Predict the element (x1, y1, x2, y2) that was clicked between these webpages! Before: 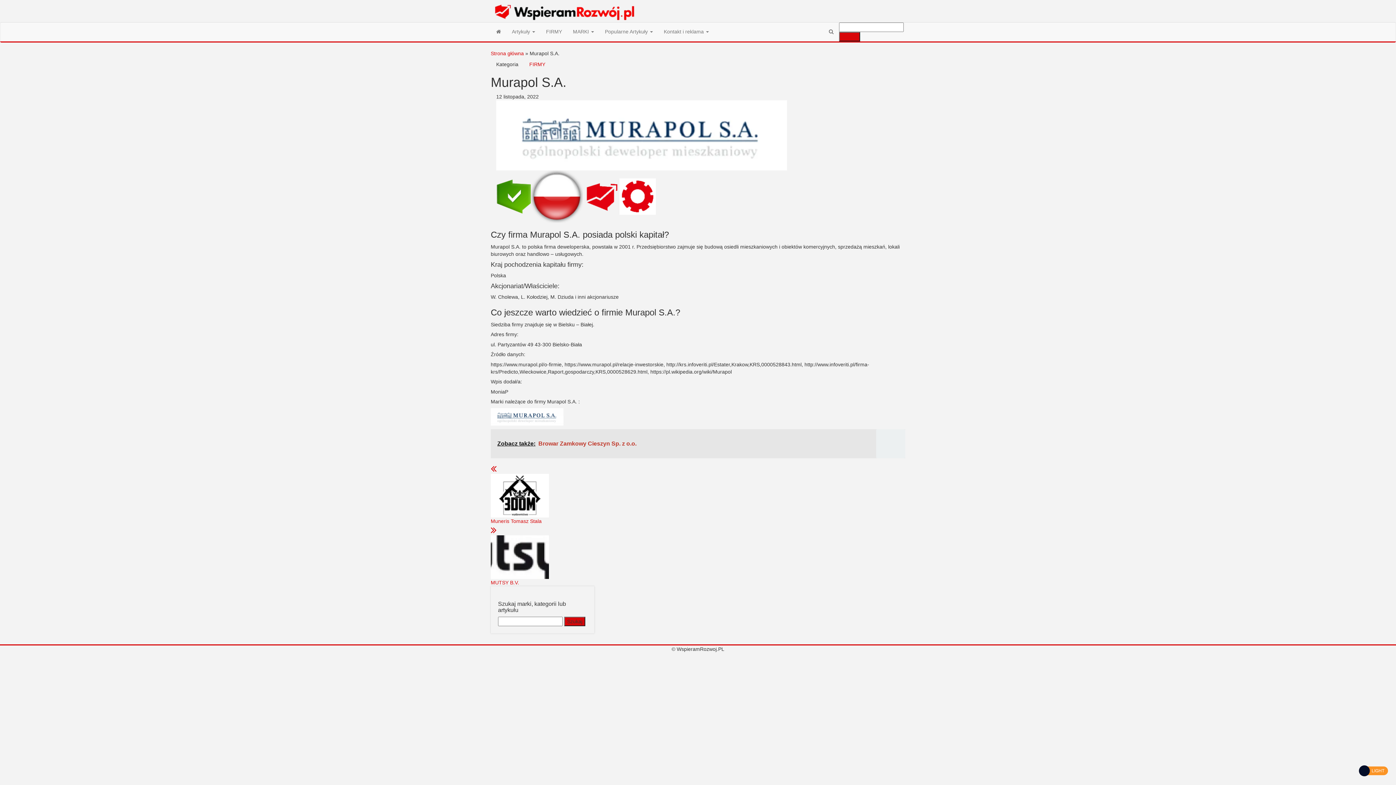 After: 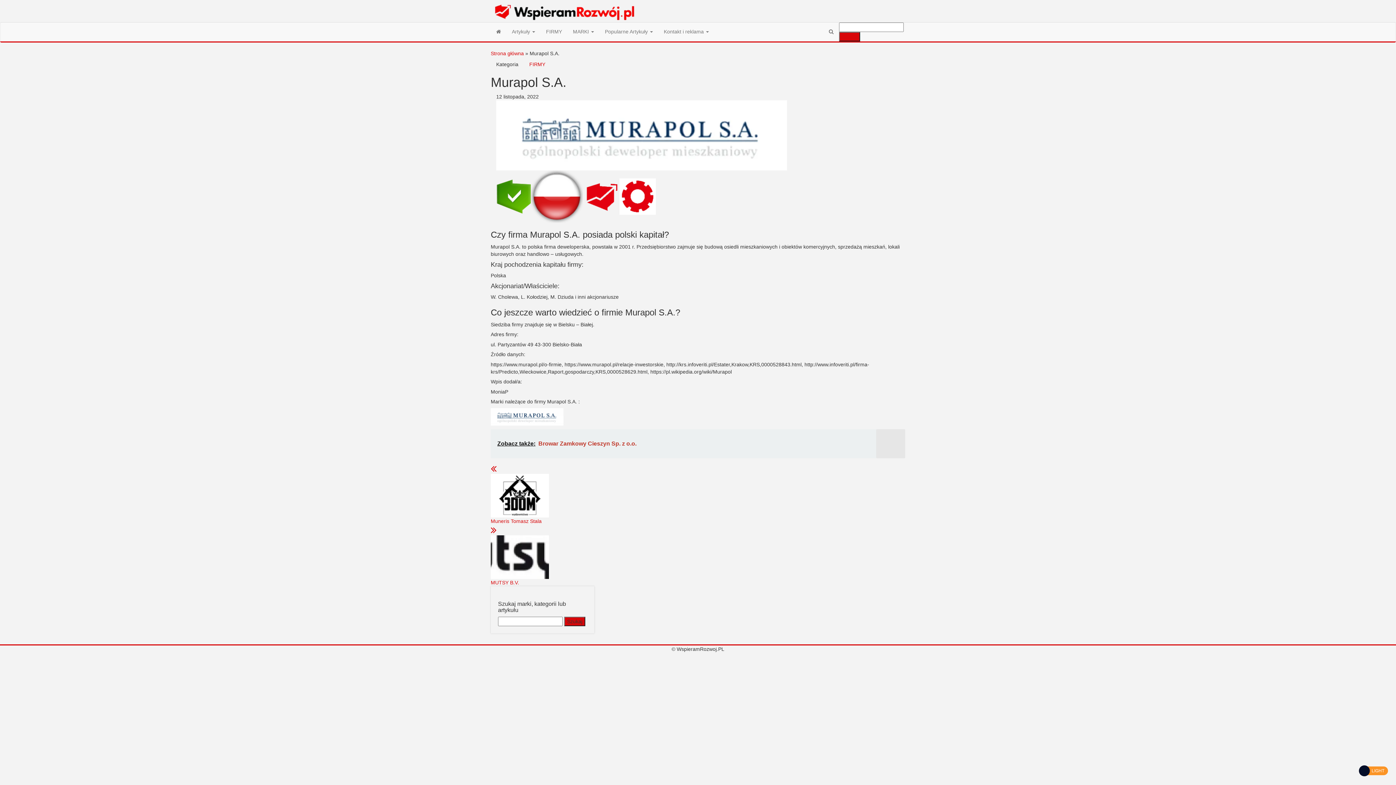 Action: label: Zobacz także:  Browar Zamkowy Cieszyn Sp. z o.o. bbox: (490, 429, 905, 458)